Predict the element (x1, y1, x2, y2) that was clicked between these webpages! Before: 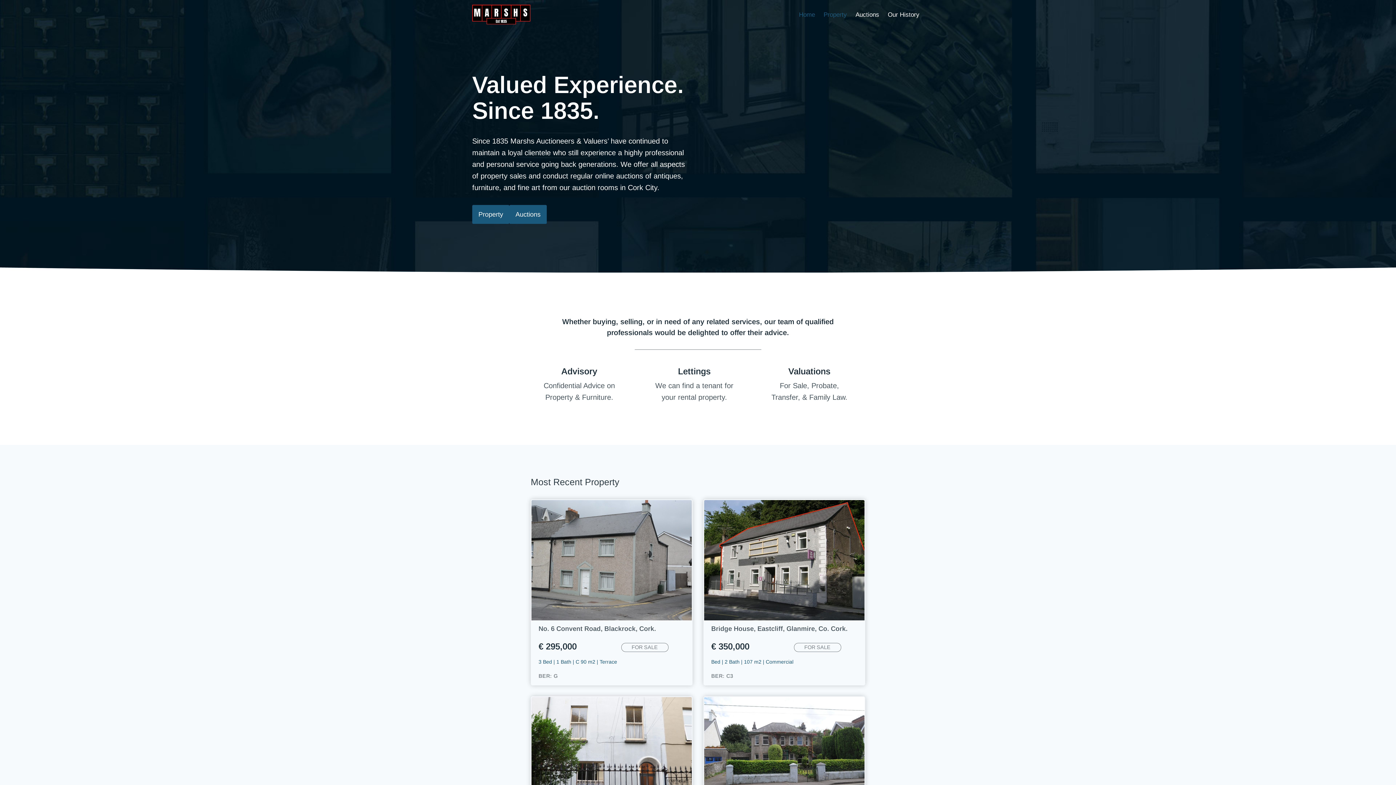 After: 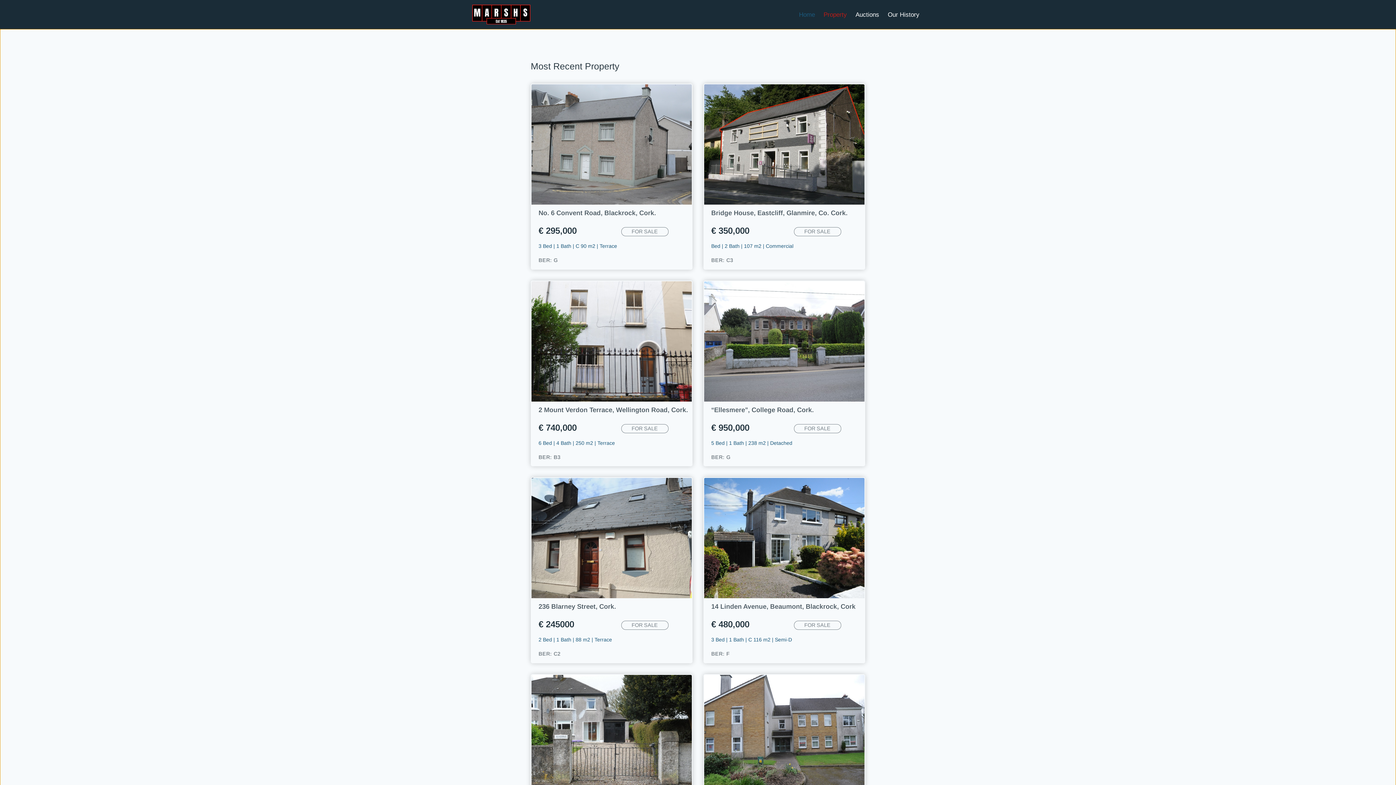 Action: bbox: (819, 5, 851, 23) label: Property